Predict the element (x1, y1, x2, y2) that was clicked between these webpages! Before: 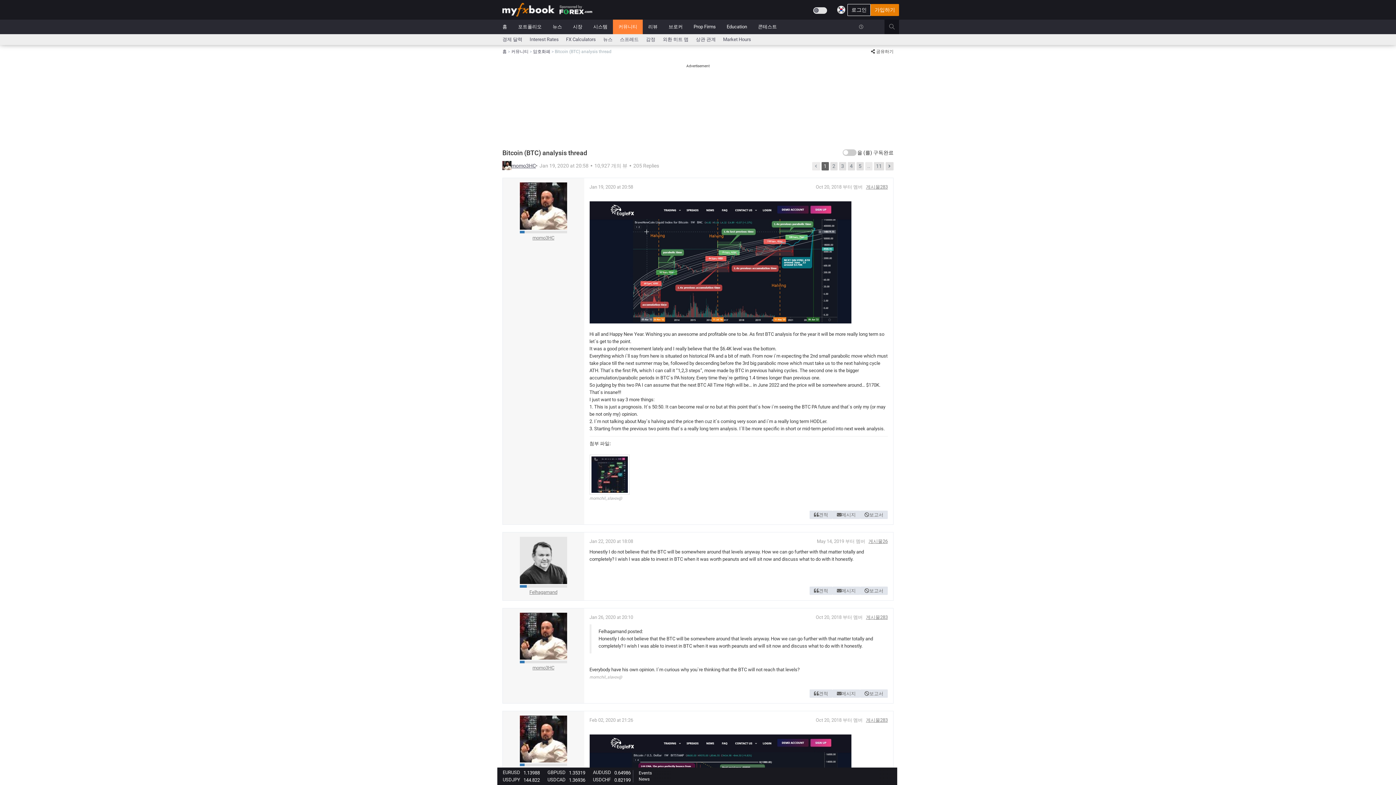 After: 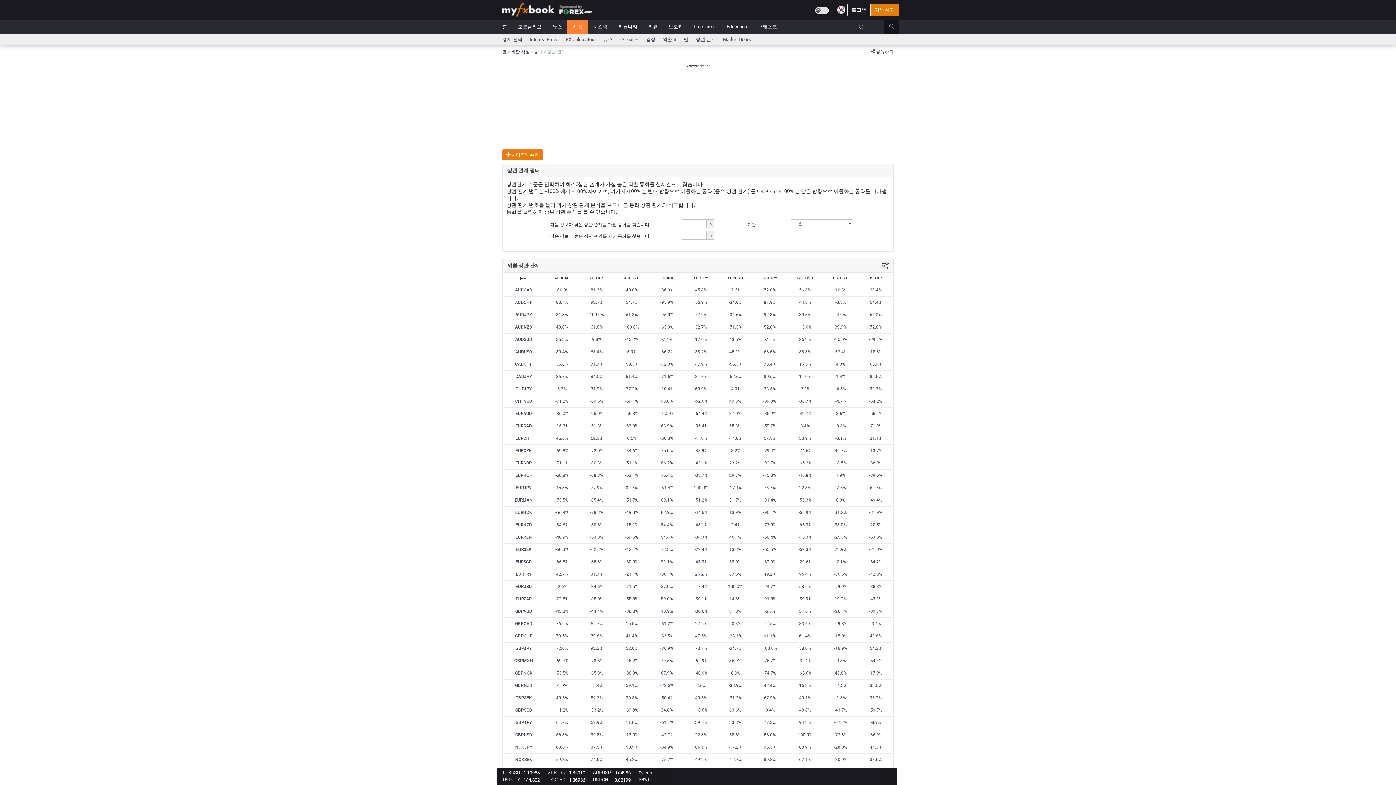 Action: bbox: (692, 34, 719, 44) label: 상관 관계